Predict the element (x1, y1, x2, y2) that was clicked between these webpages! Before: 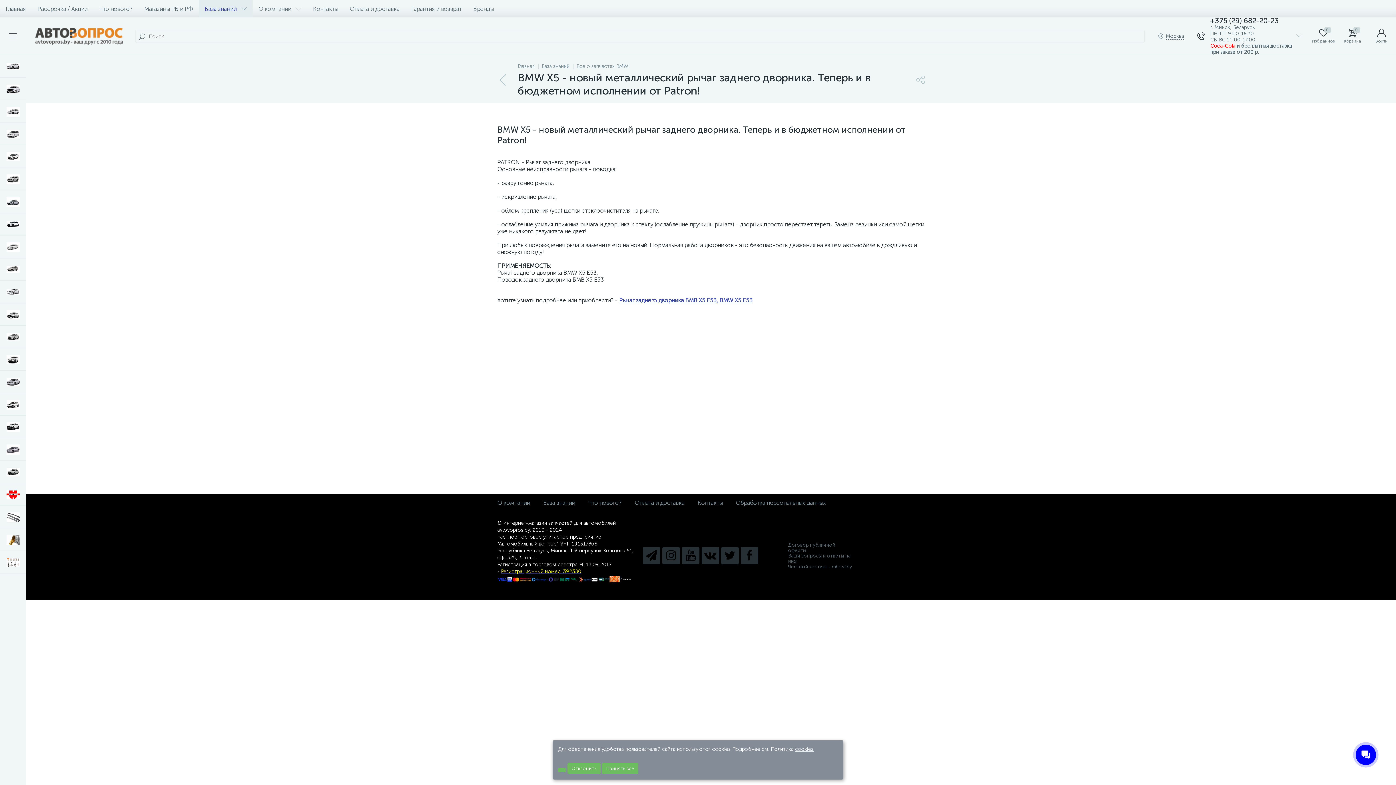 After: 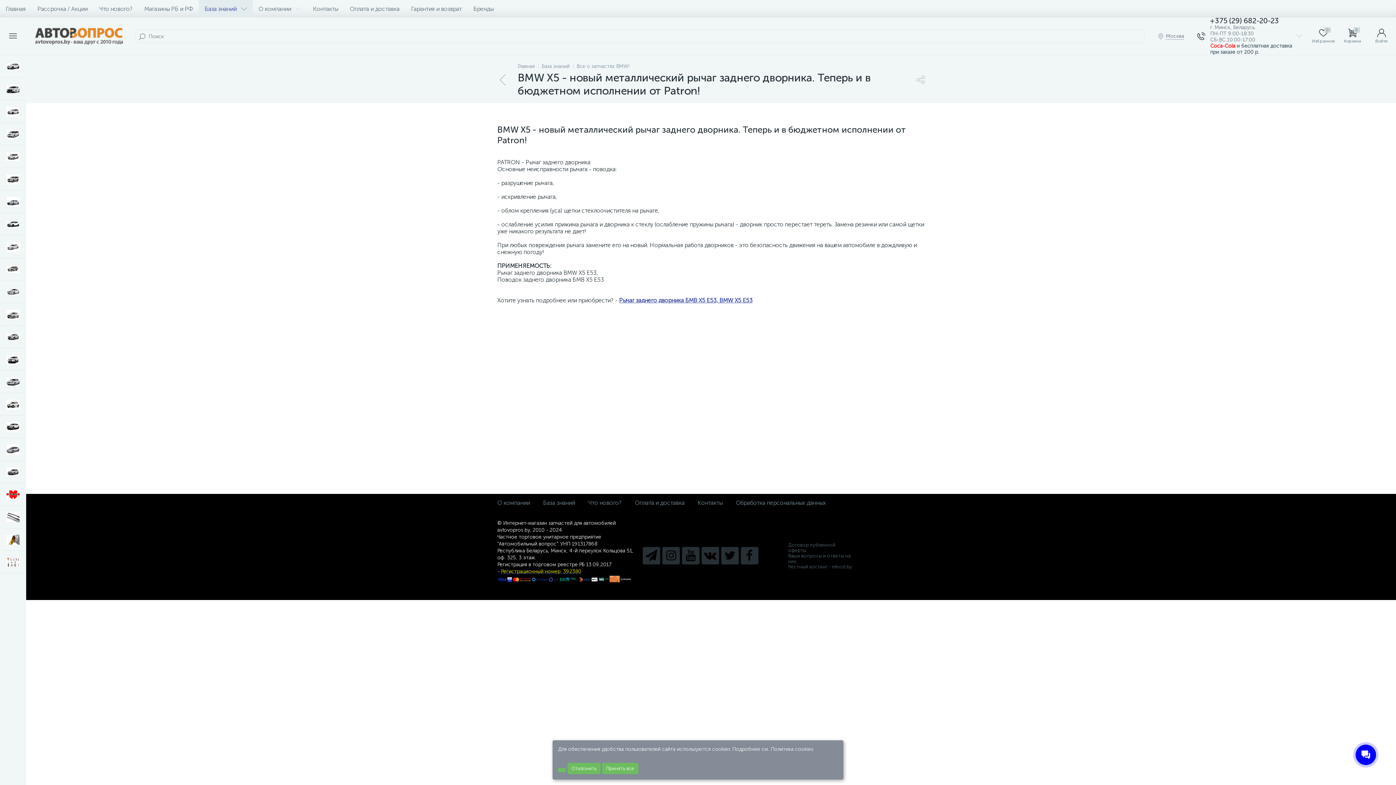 Action: label: cookies bbox: (795, 746, 813, 752)